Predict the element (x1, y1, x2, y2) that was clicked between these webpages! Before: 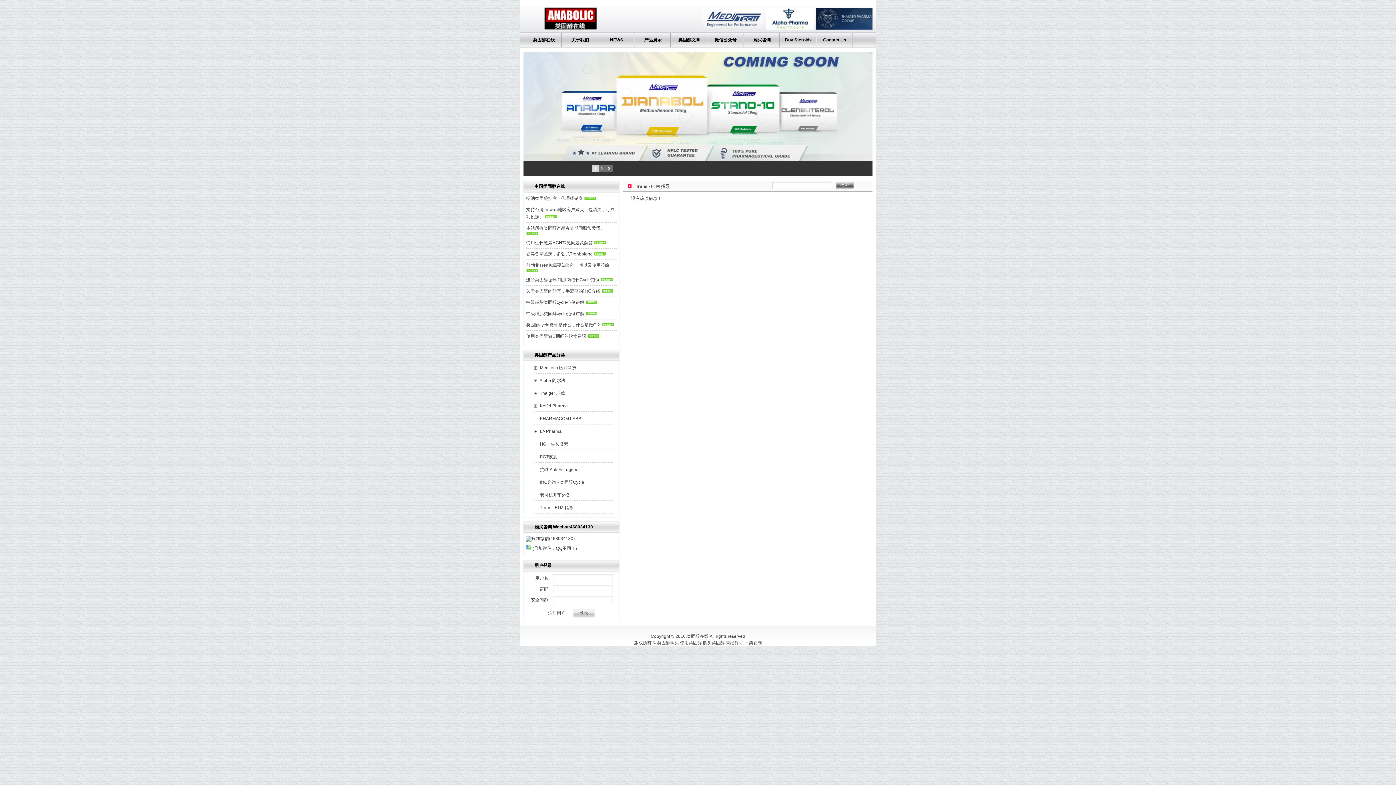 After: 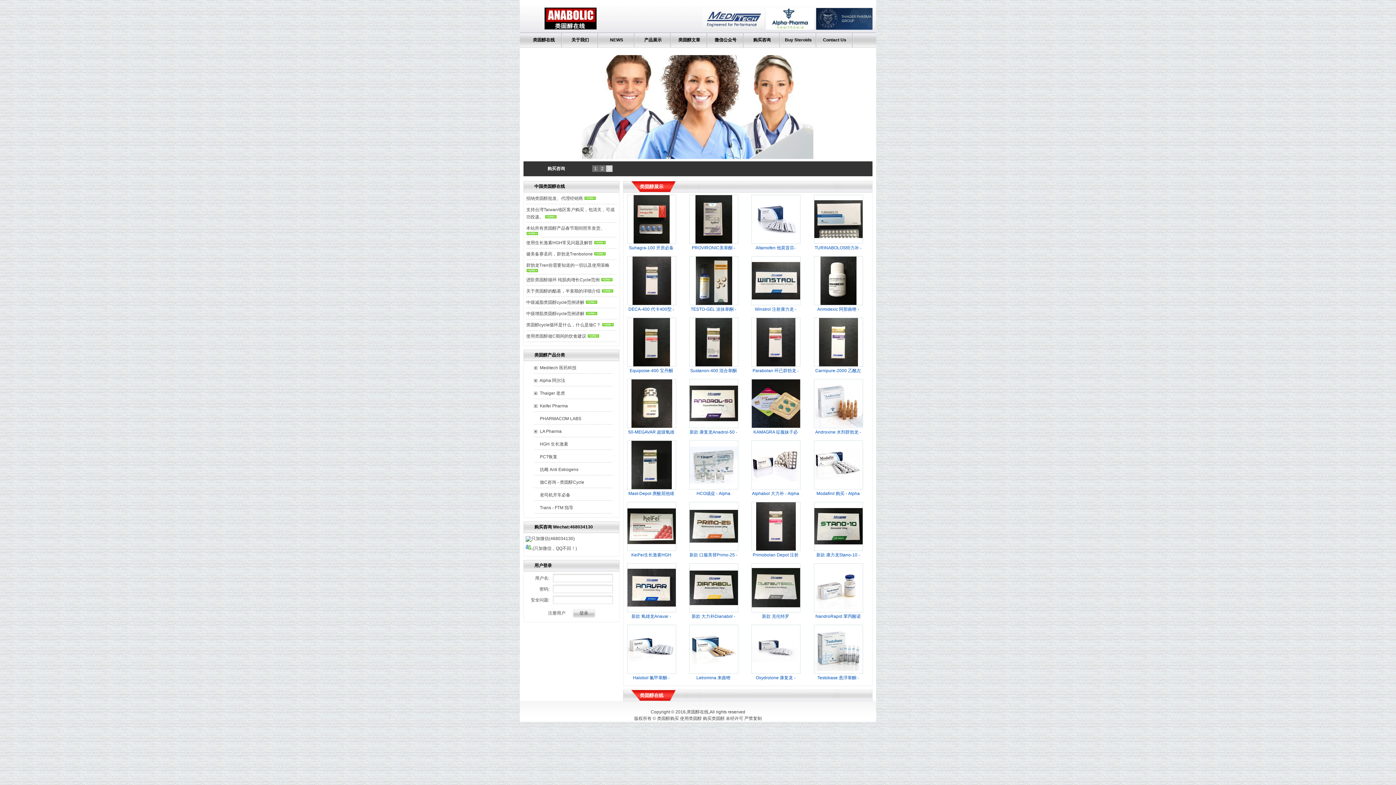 Action: bbox: (525, 32, 562, 48) label: 类固醇在线